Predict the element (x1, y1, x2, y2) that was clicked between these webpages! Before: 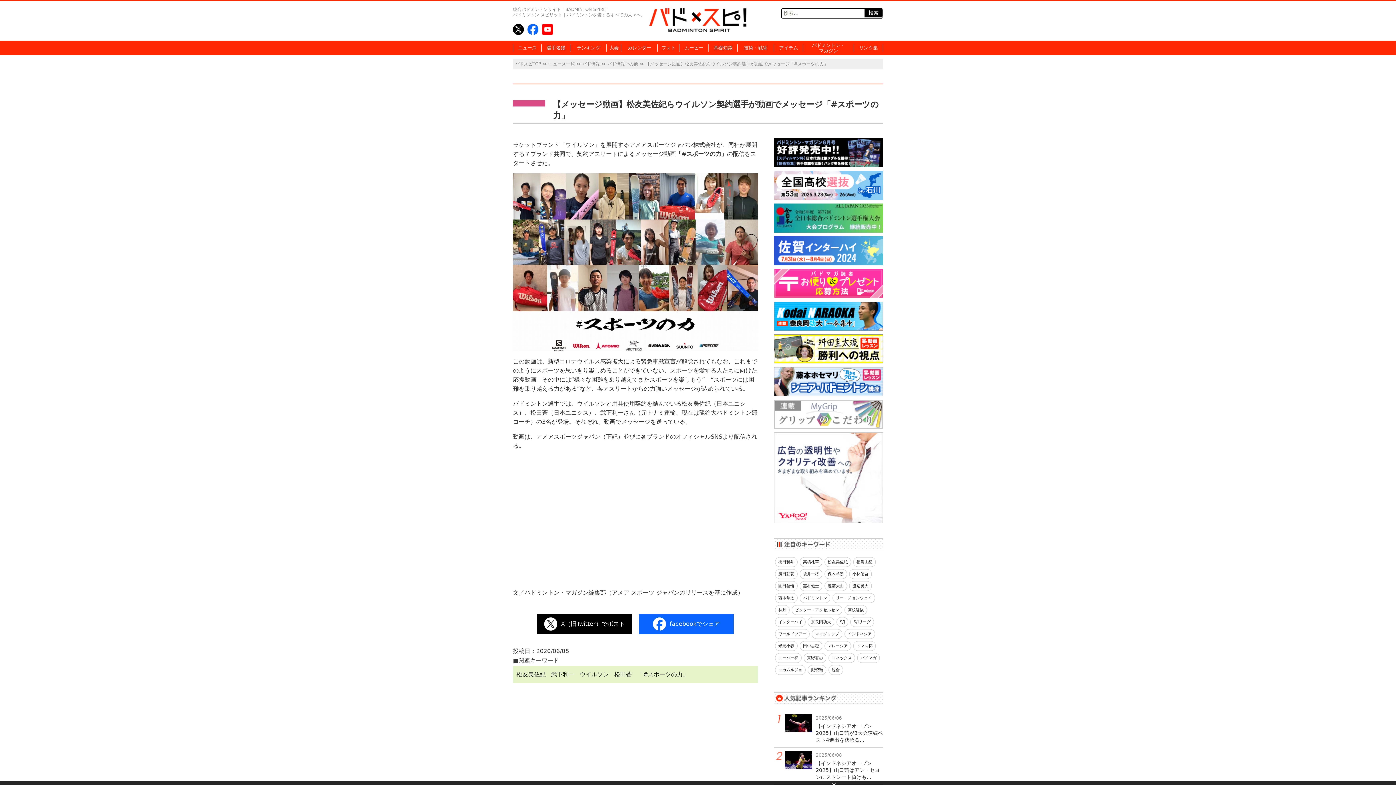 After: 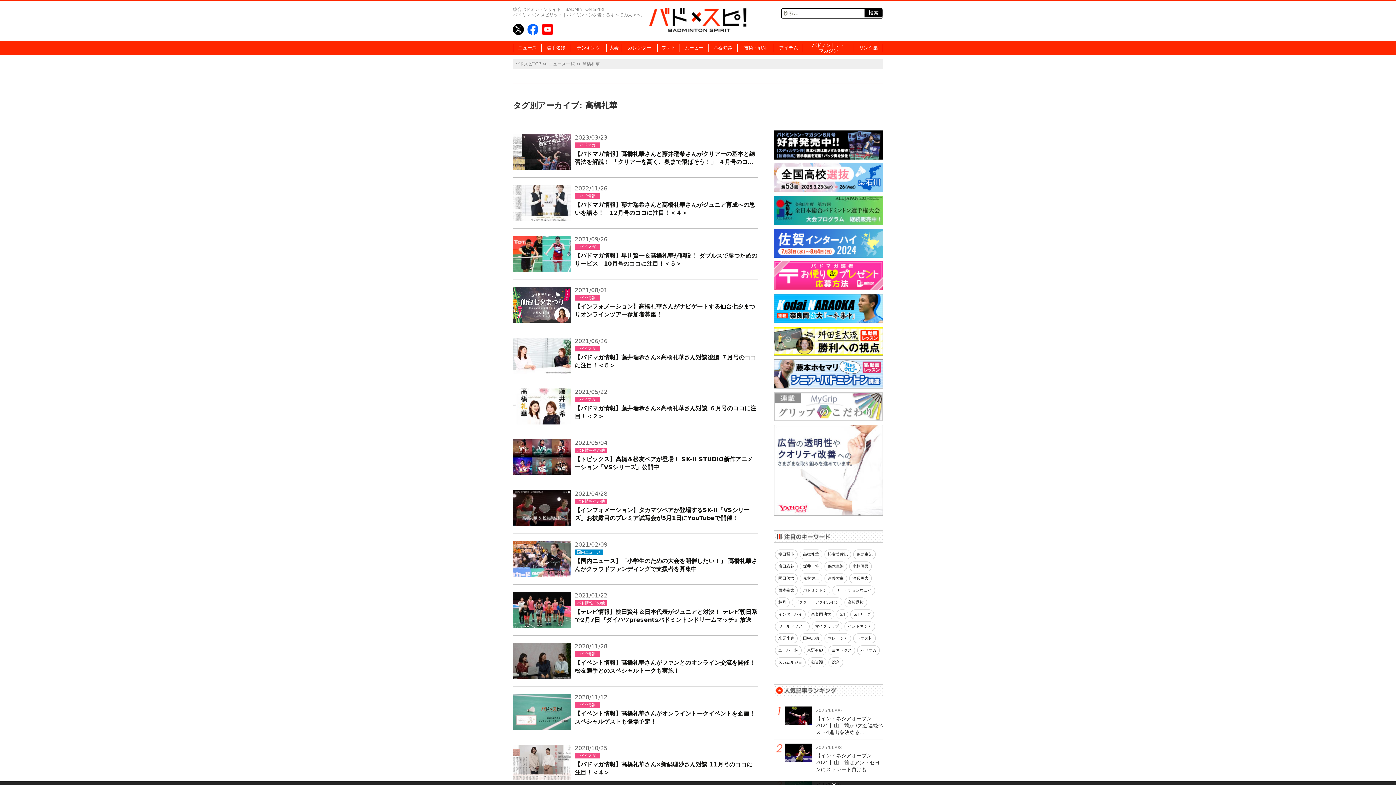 Action: bbox: (800, 557, 822, 567) label: 髙橋礼華